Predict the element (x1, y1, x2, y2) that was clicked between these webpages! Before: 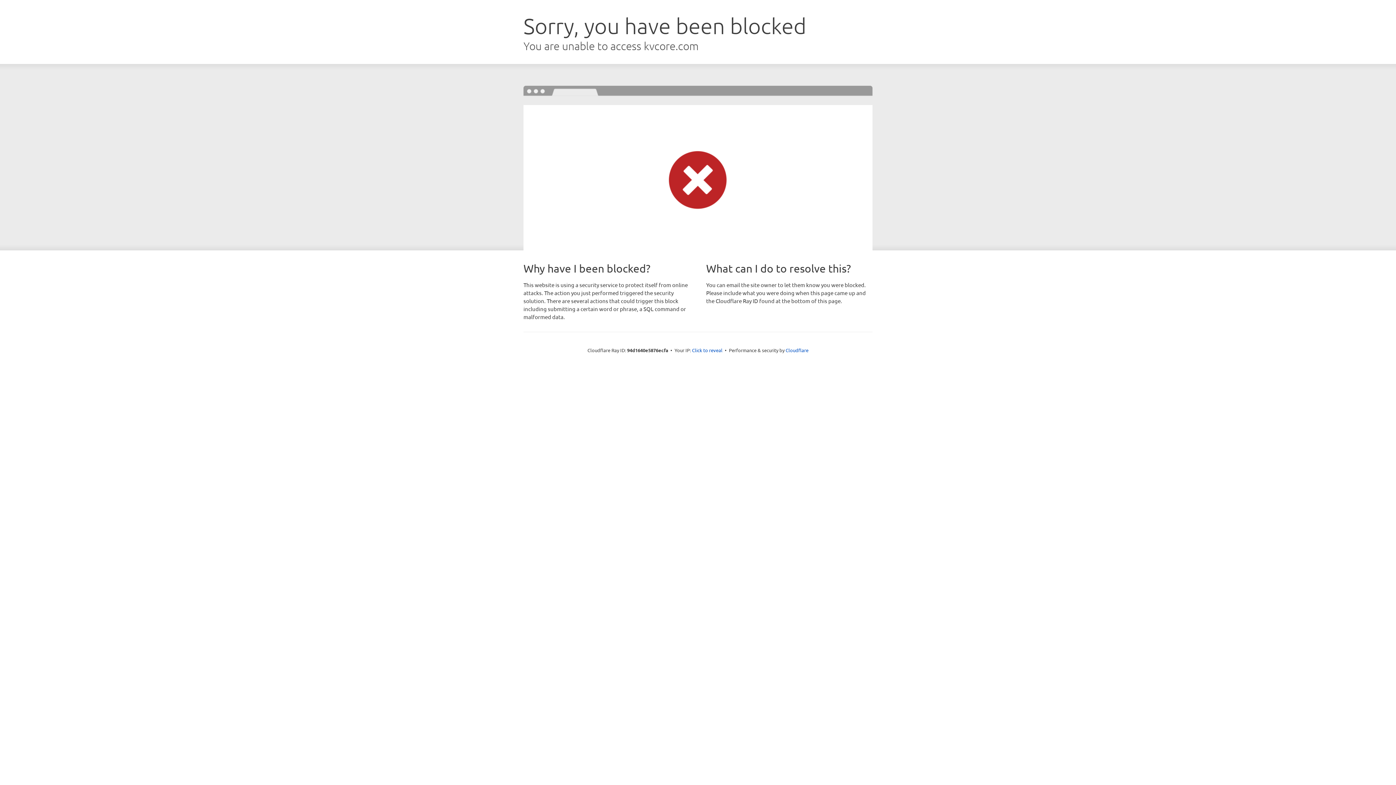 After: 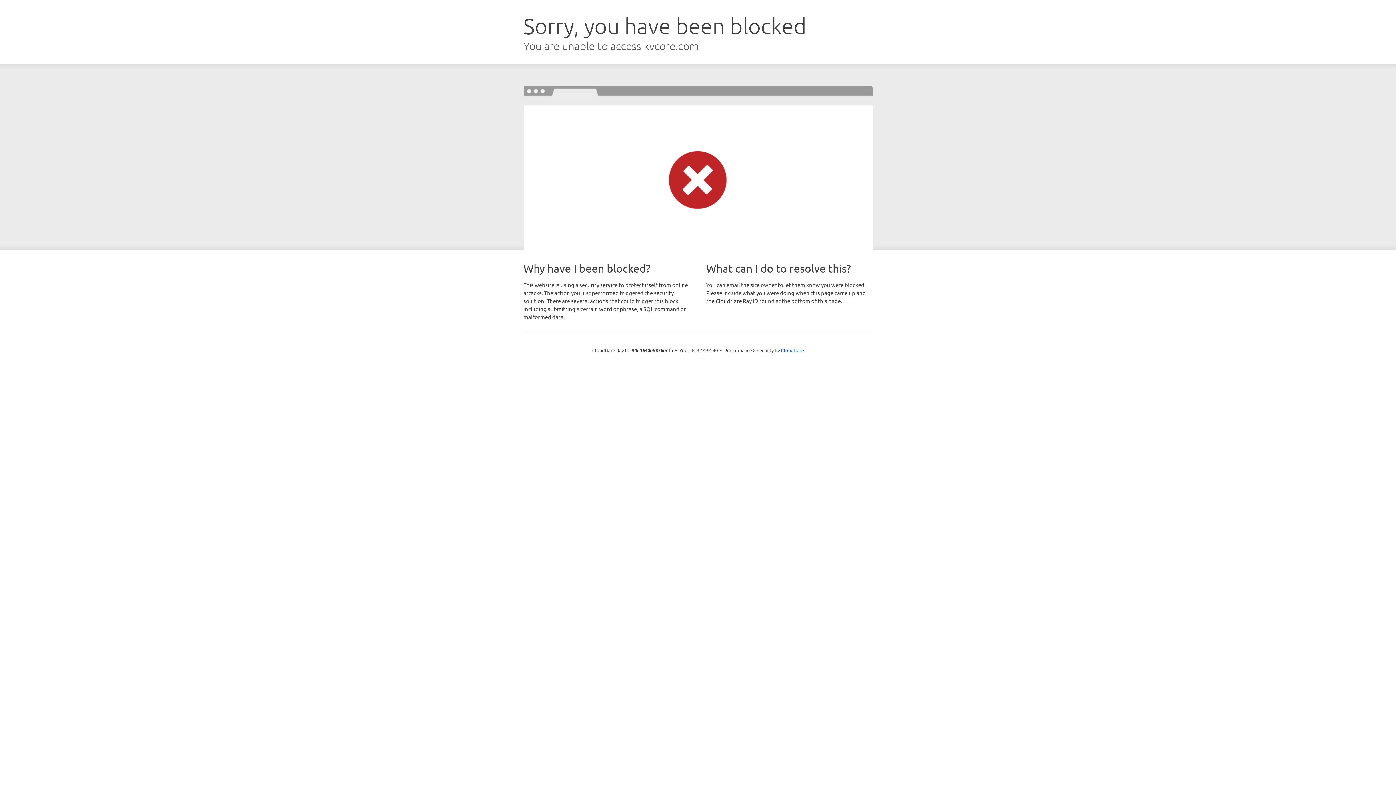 Action: label: Click to reveal bbox: (692, 346, 722, 353)